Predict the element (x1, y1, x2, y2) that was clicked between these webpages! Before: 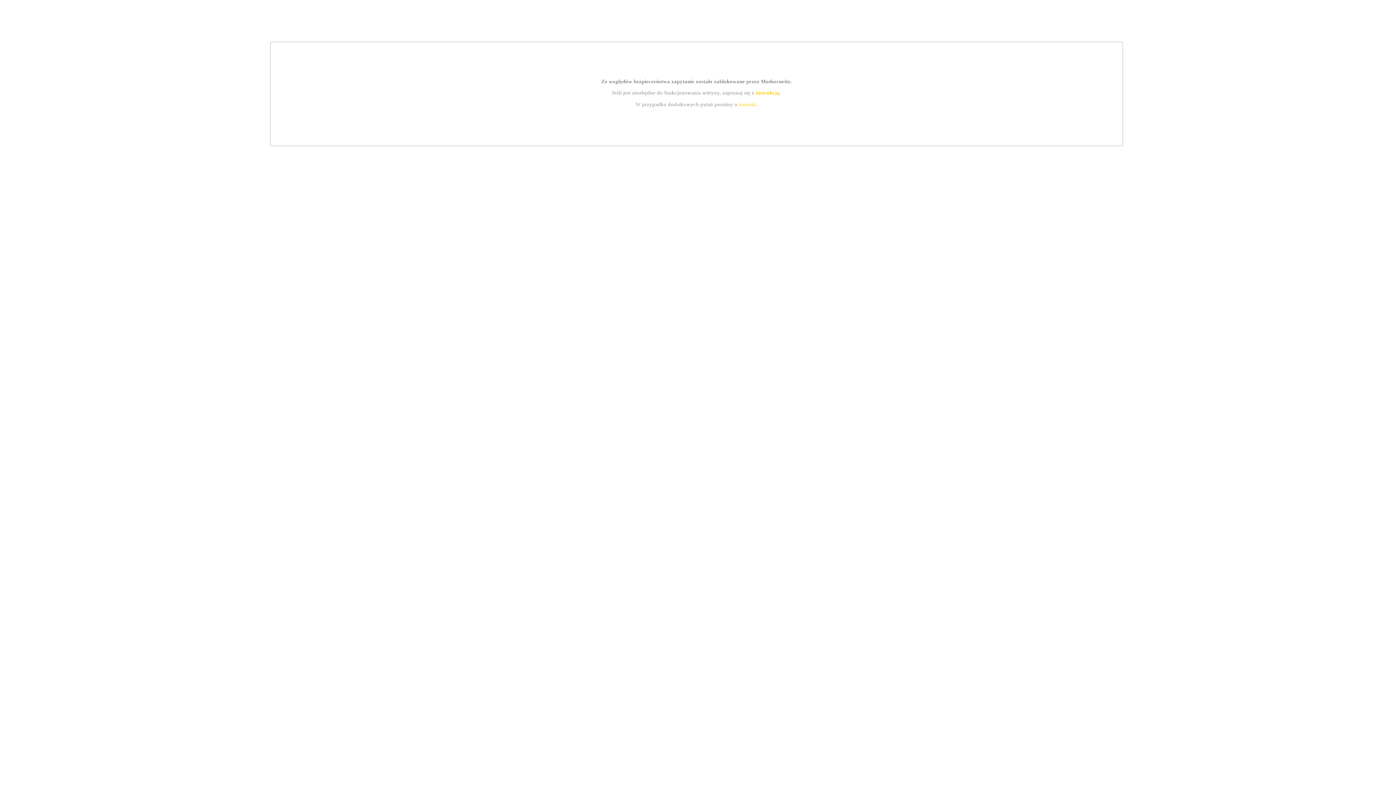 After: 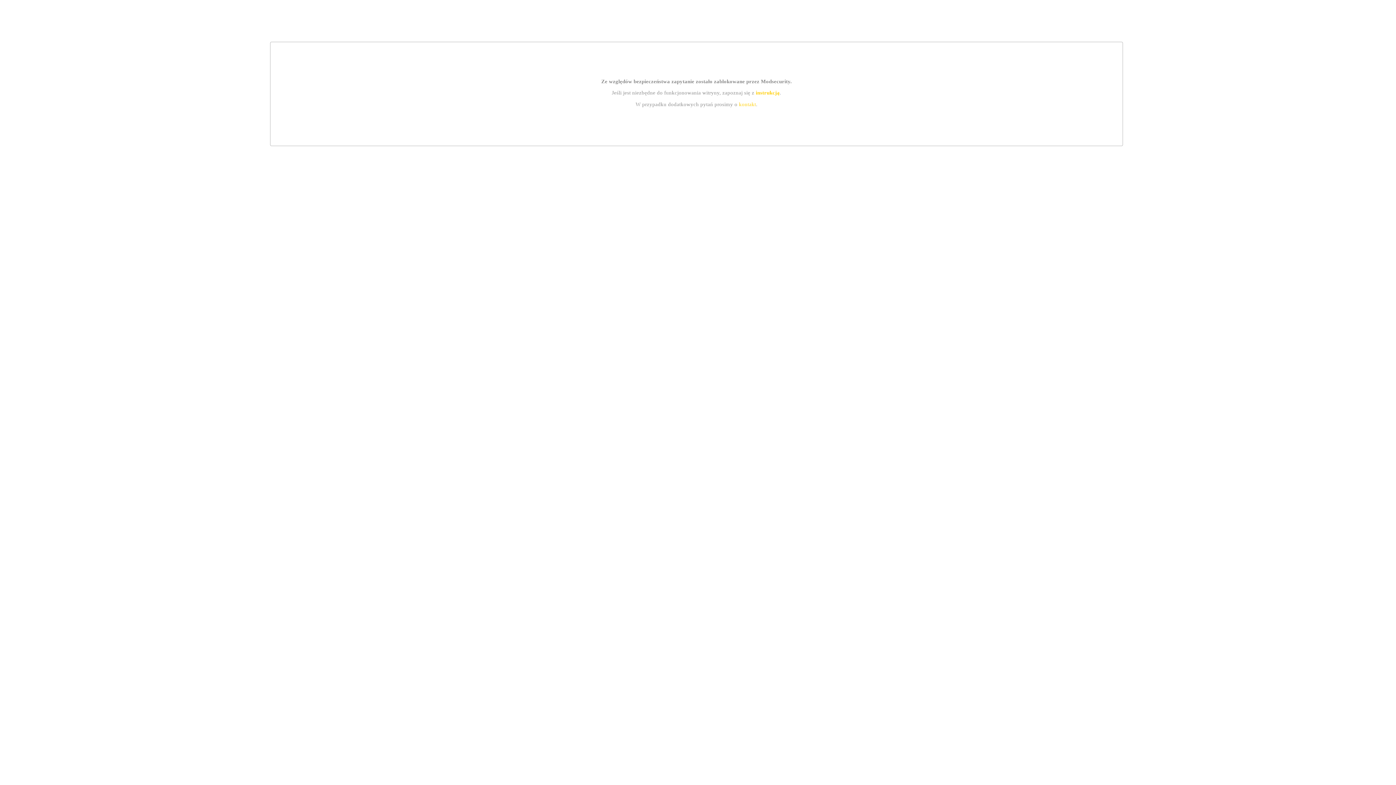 Action: label: instrukcją bbox: (755, 89, 779, 95)